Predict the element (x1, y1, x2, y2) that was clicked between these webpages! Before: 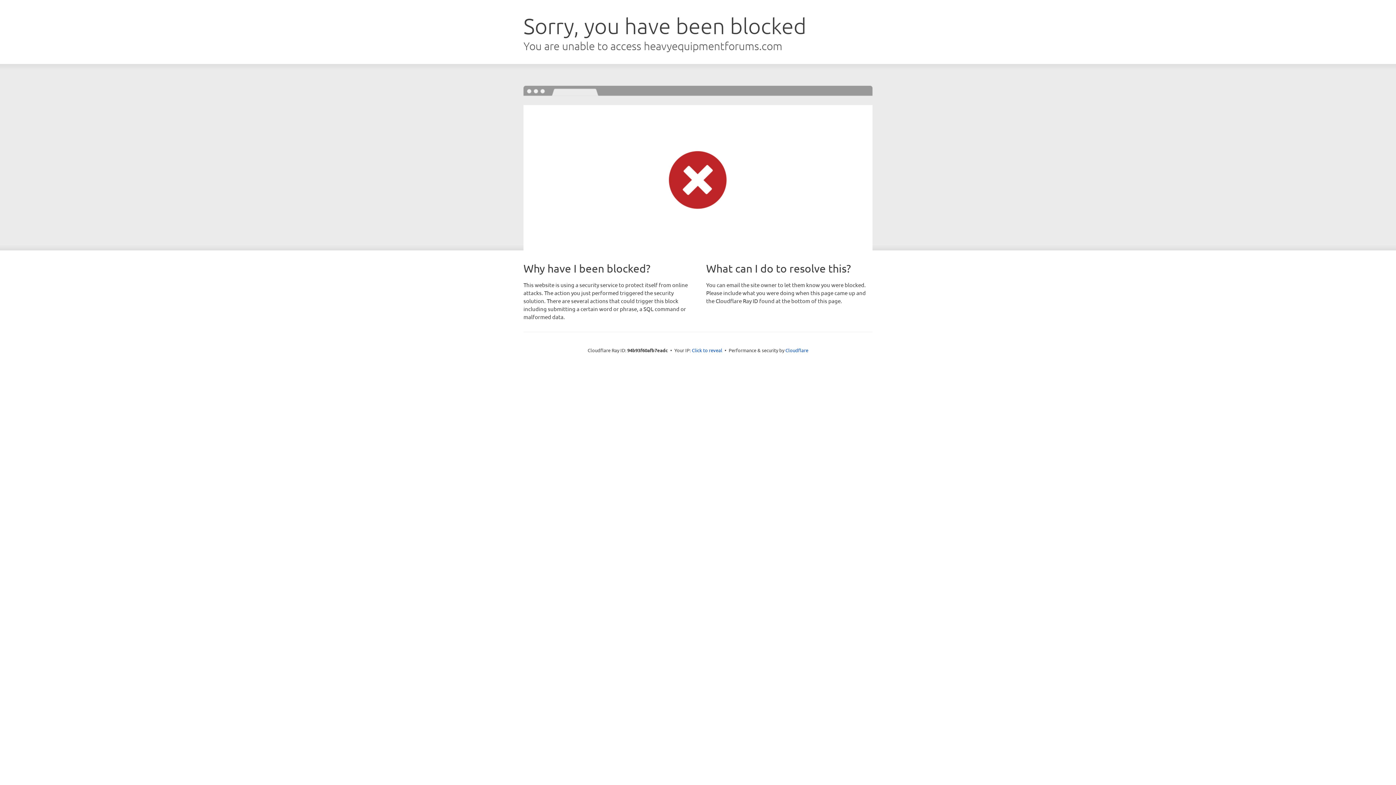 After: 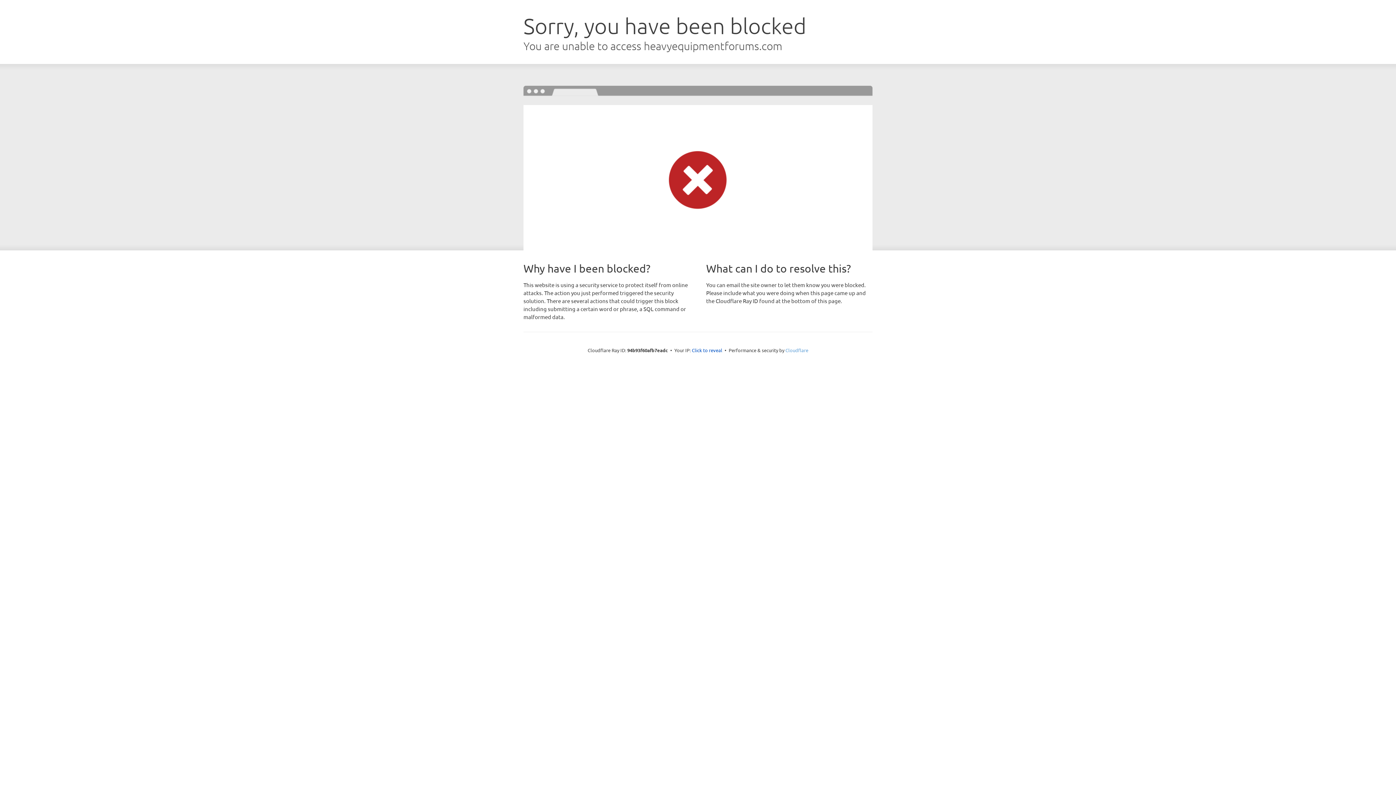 Action: bbox: (785, 347, 808, 353) label: Cloudflare